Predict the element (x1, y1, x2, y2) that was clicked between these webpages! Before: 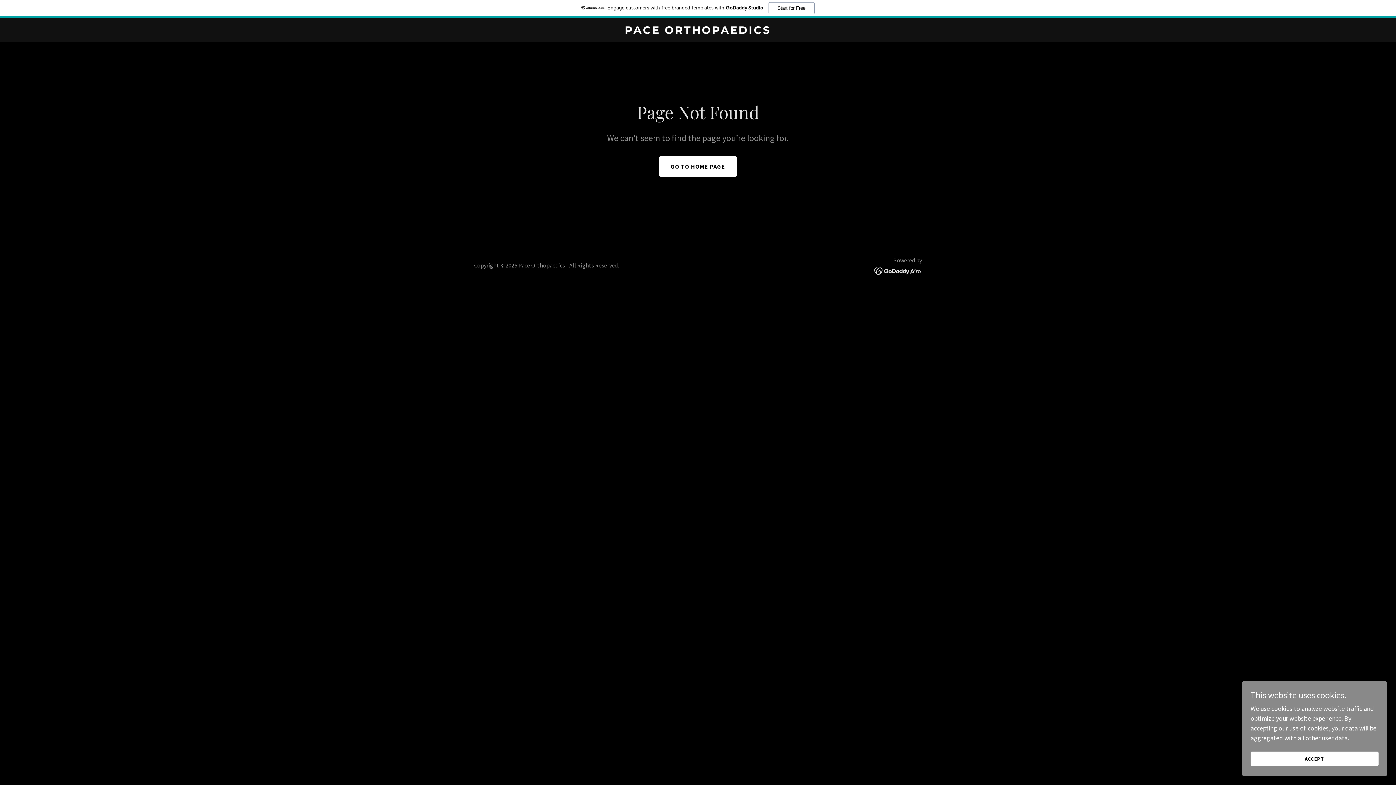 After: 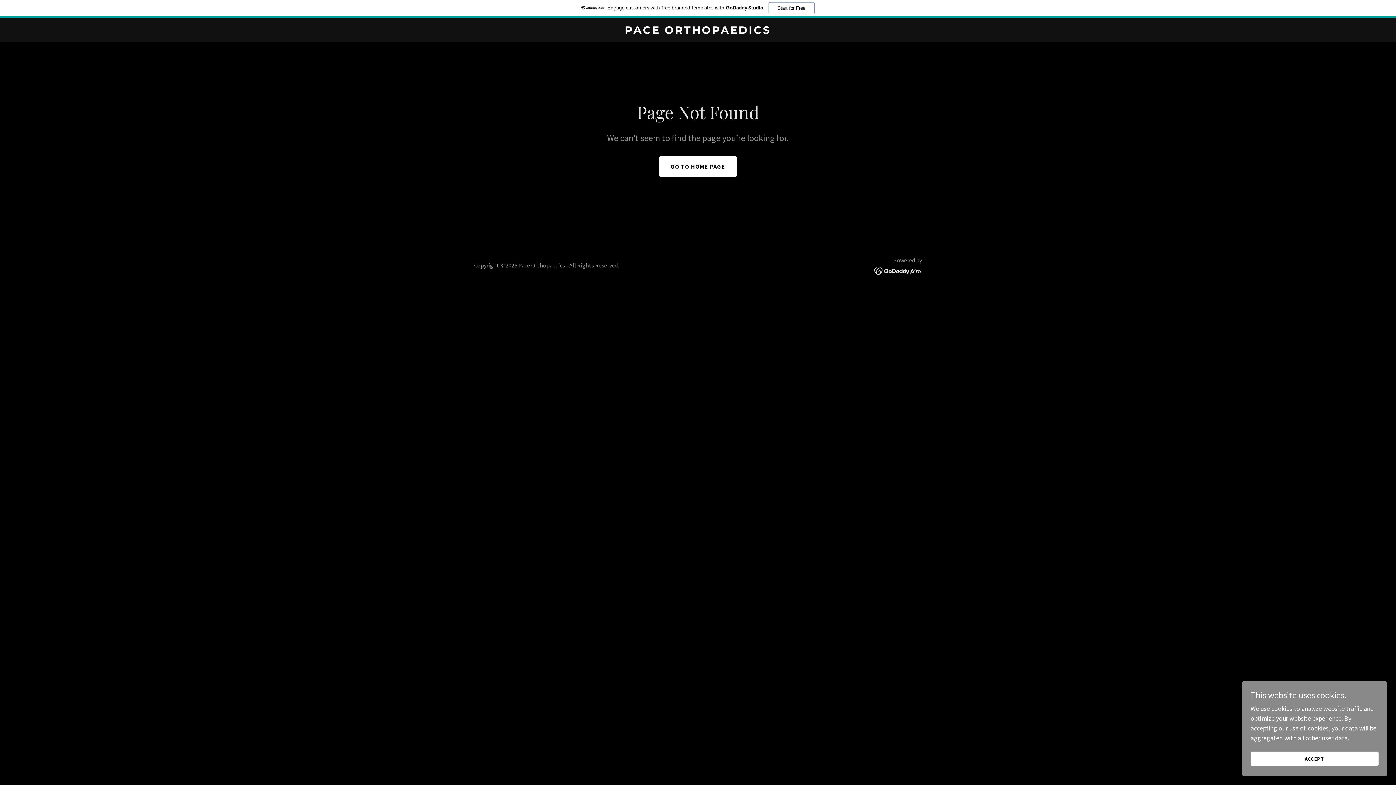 Action: label: Engage customers with free branded templates with GoDaddy Studio.
Start for Free bbox: (0, 0, 1396, 18)